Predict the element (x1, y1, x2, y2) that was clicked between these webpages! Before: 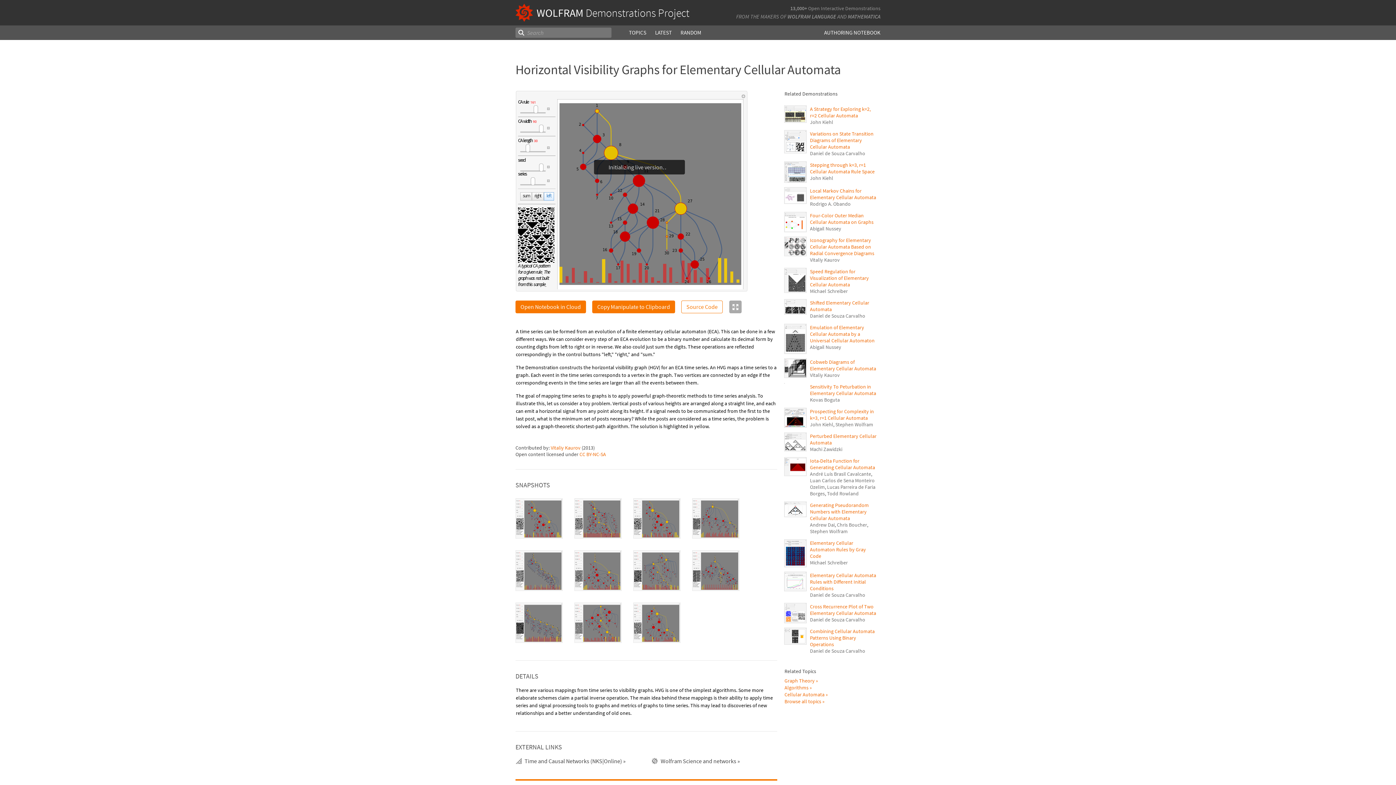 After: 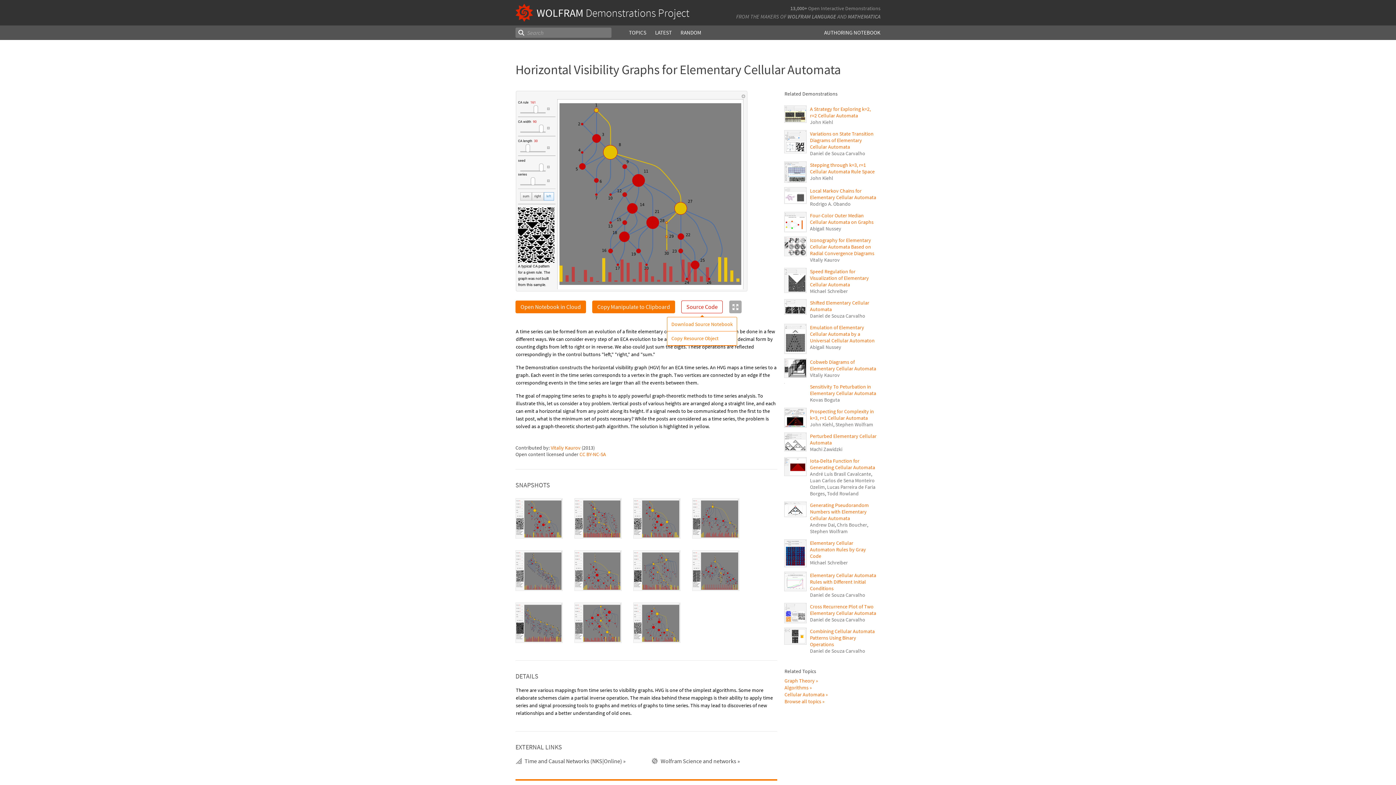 Action: bbox: (677, 300, 717, 313) label: Source Code